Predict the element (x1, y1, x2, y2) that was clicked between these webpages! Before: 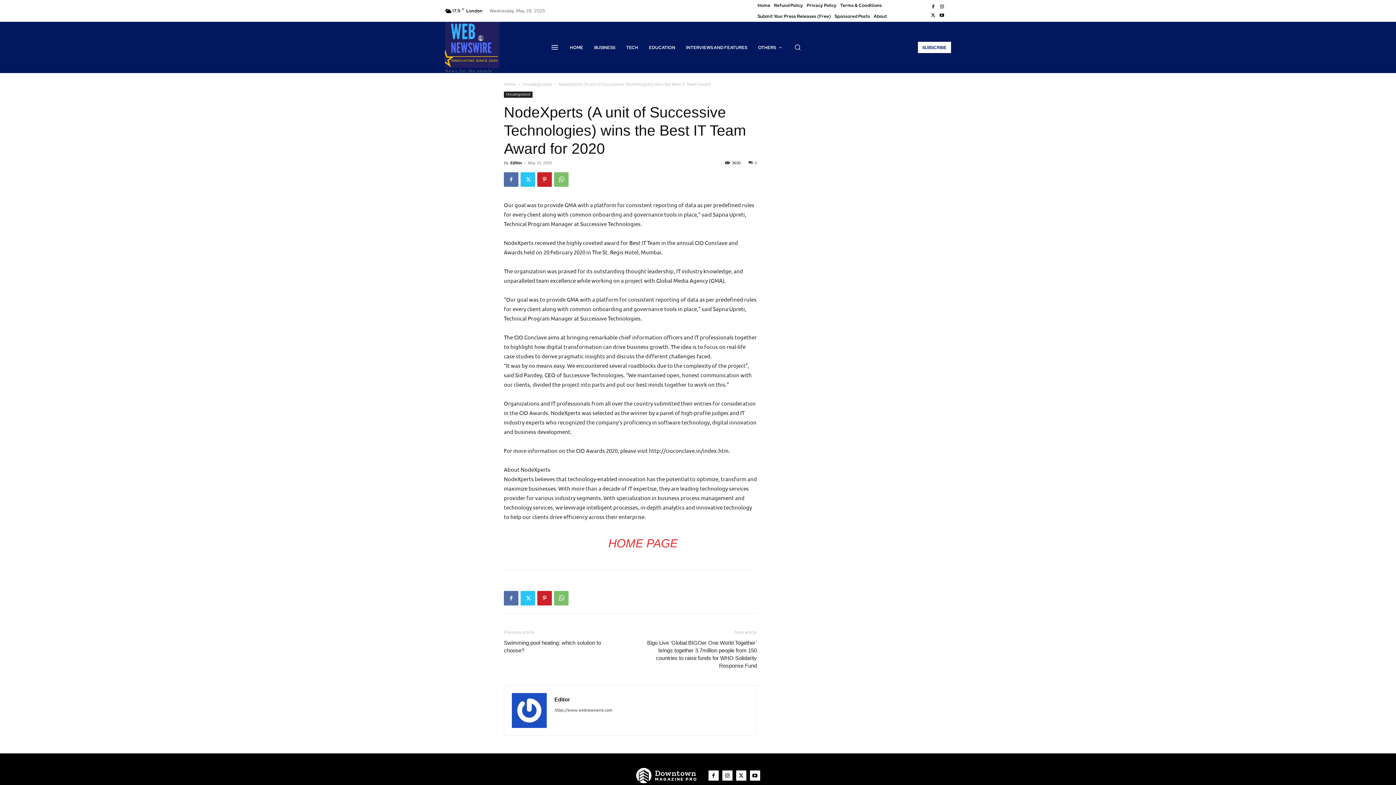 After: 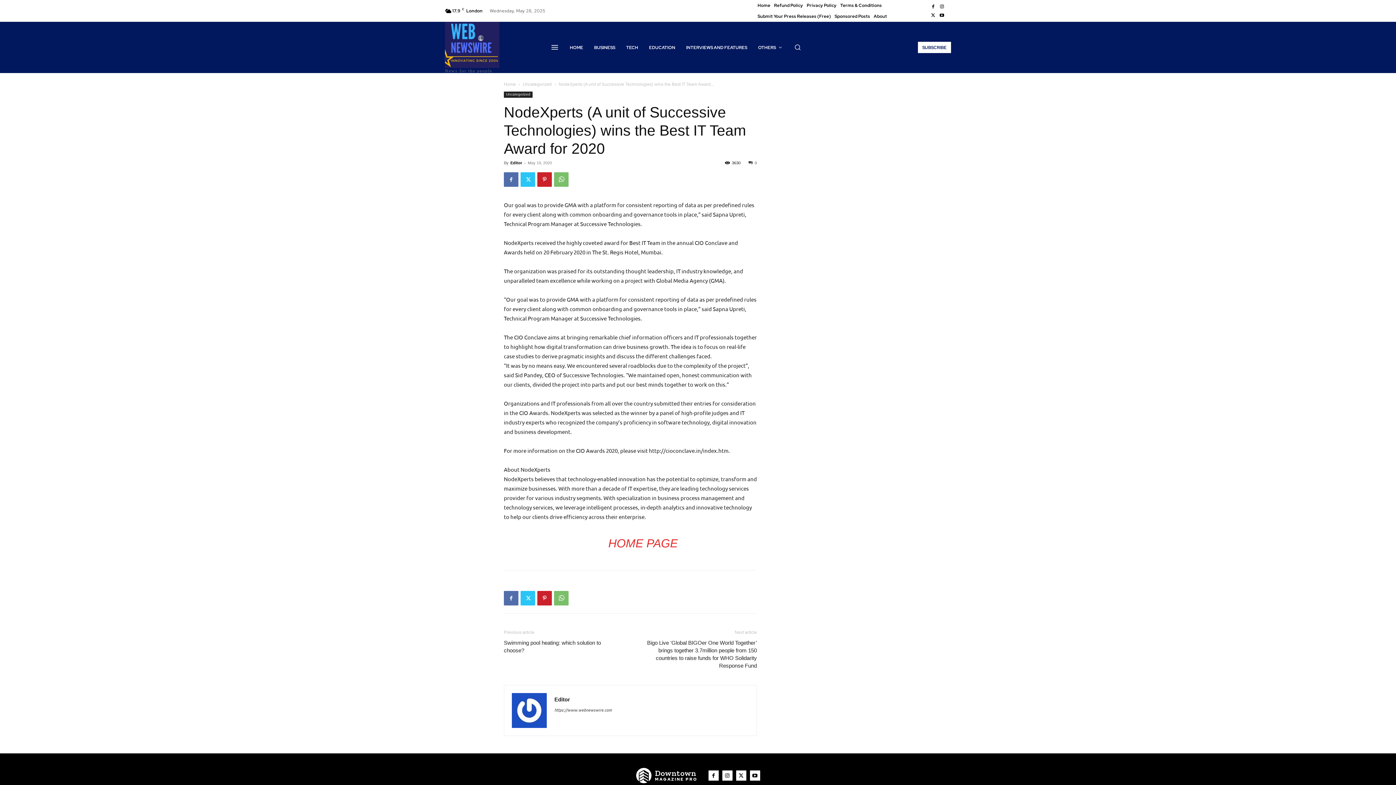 Action: bbox: (748, 160, 757, 165) label: 0